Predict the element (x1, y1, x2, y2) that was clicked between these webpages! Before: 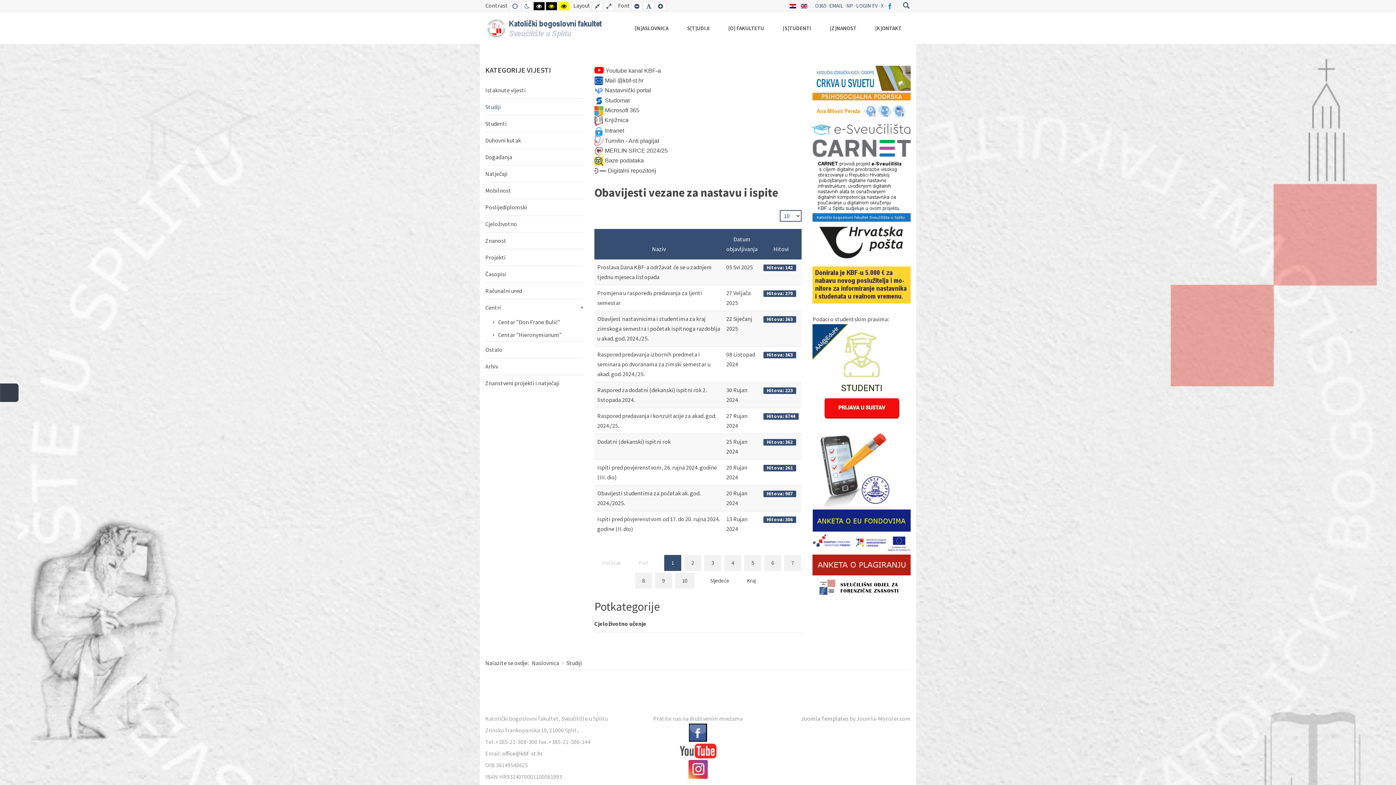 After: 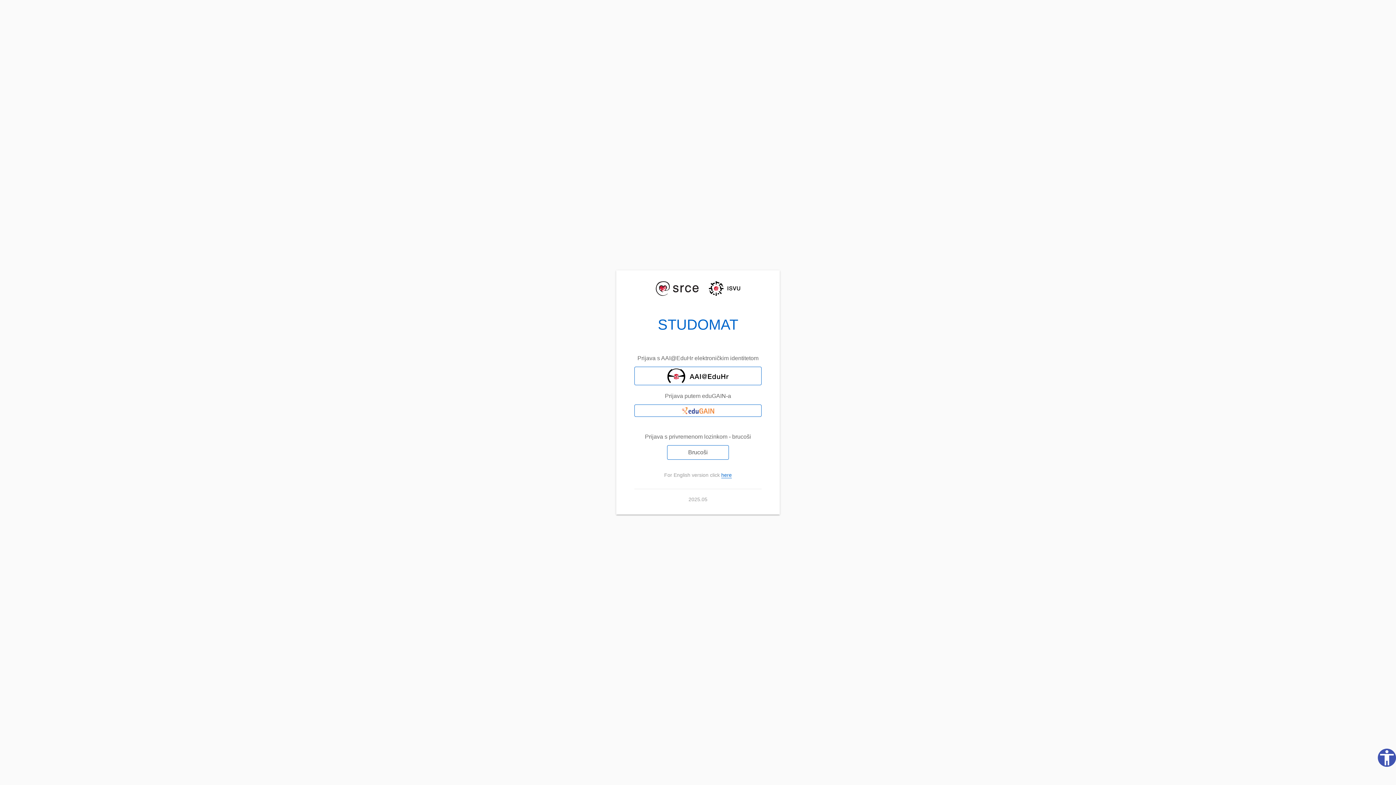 Action: label:  Studomat bbox: (594, 97, 629, 103)